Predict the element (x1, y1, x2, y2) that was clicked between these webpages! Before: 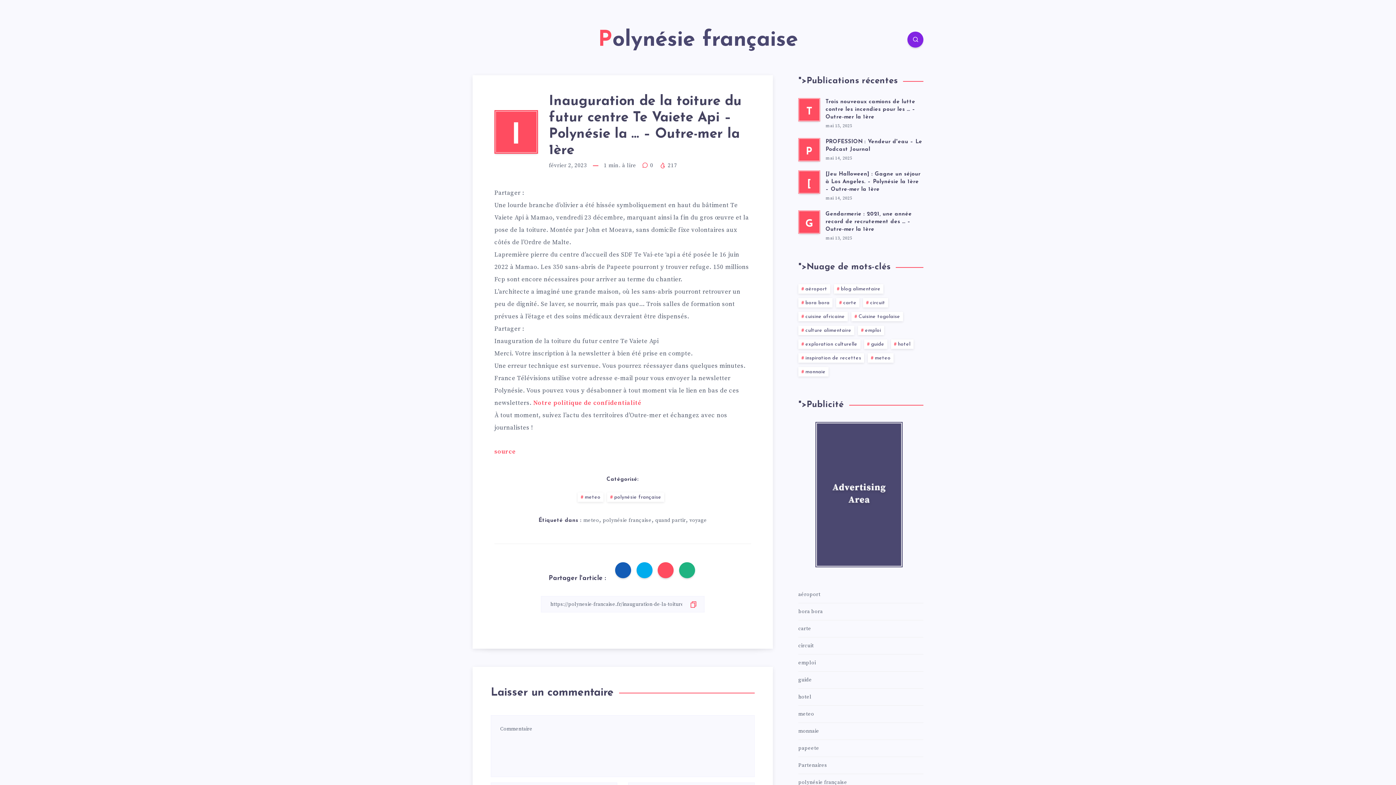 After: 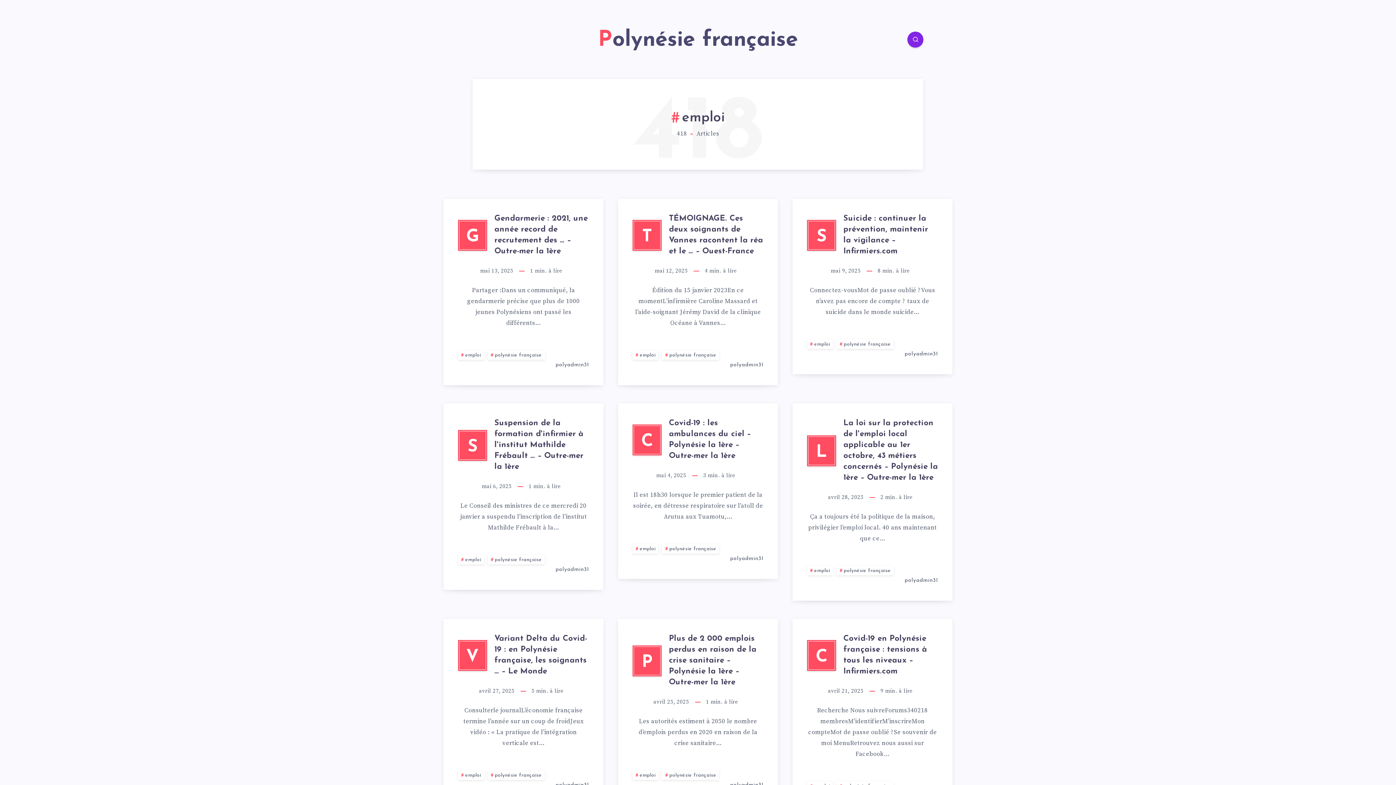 Action: label: emploi bbox: (798, 657, 816, 668)